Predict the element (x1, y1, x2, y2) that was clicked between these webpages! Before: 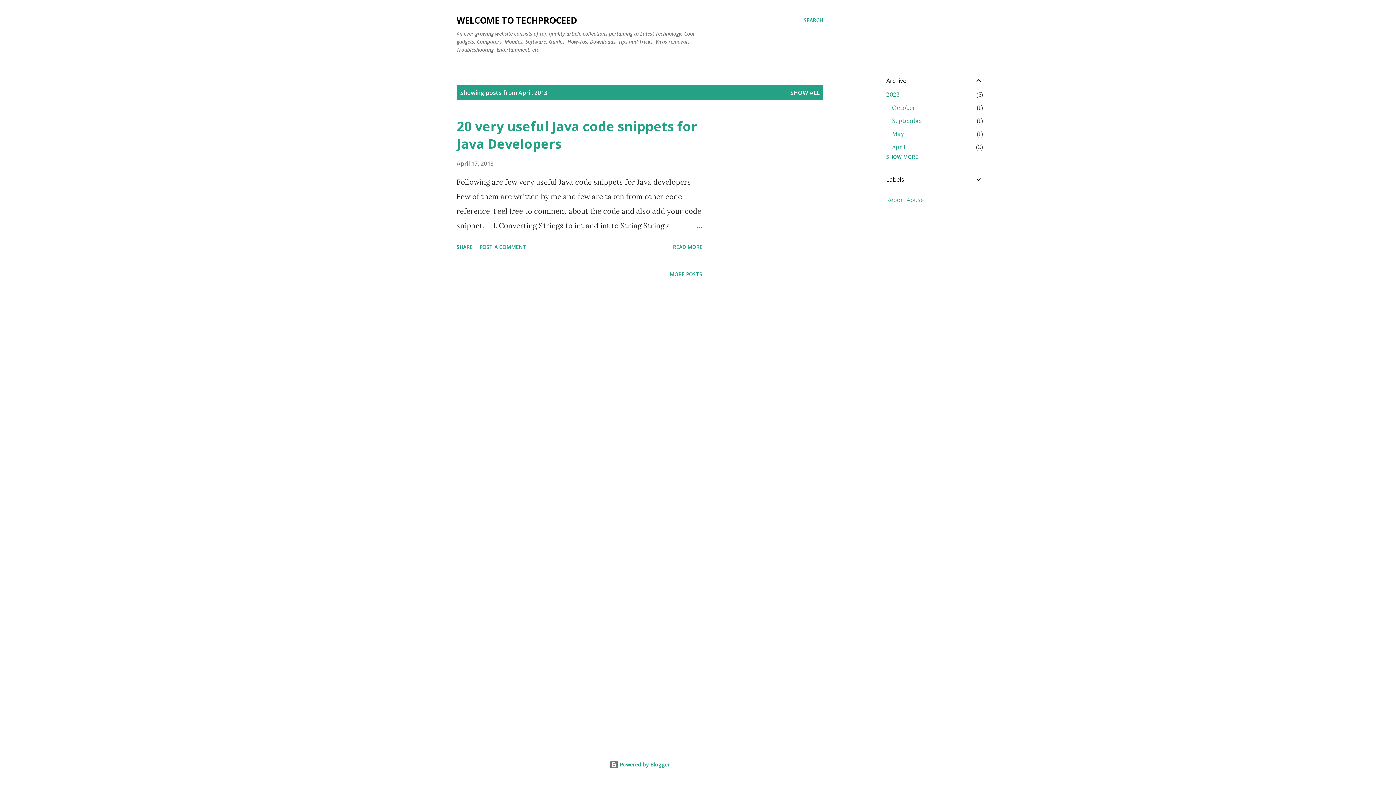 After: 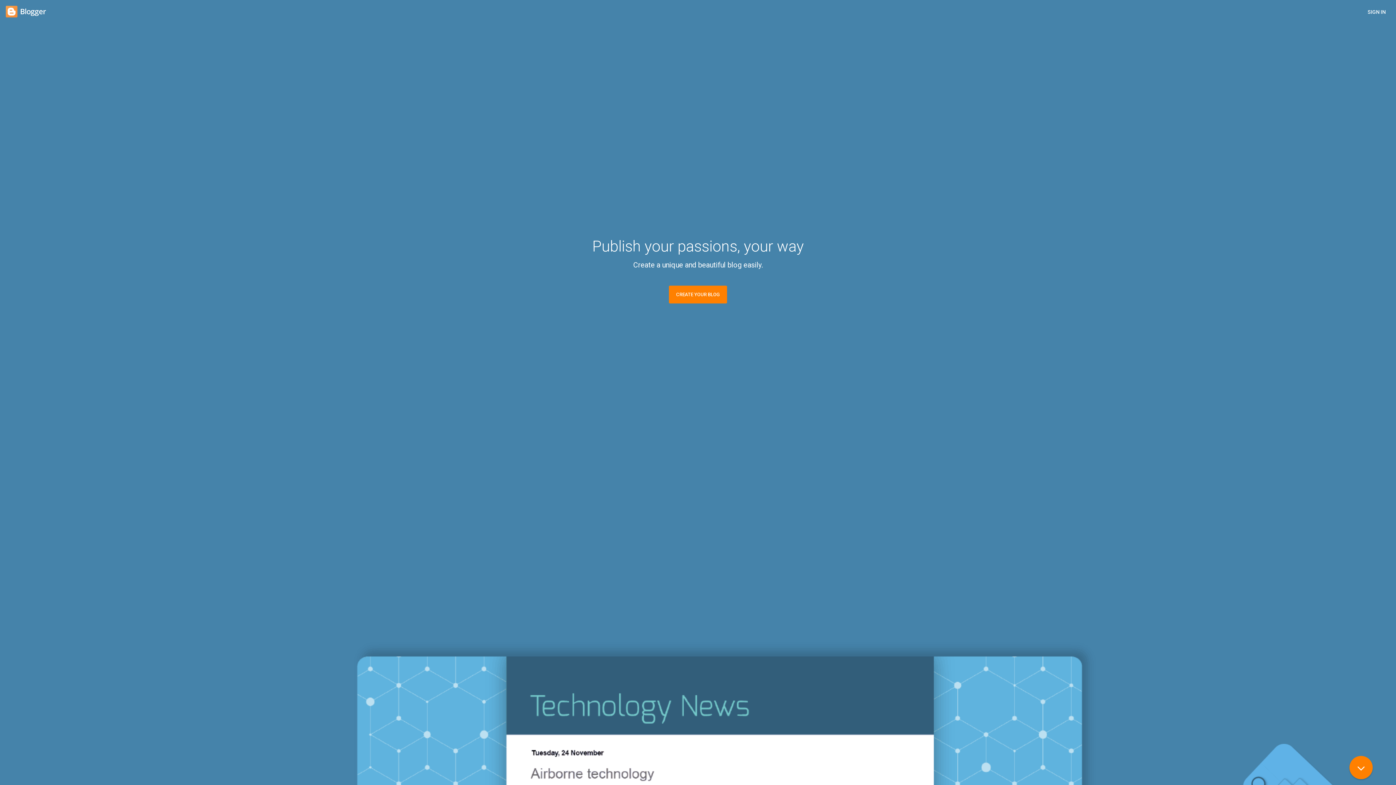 Action: bbox: (609, 761, 670, 768) label:  Powered by Blogger